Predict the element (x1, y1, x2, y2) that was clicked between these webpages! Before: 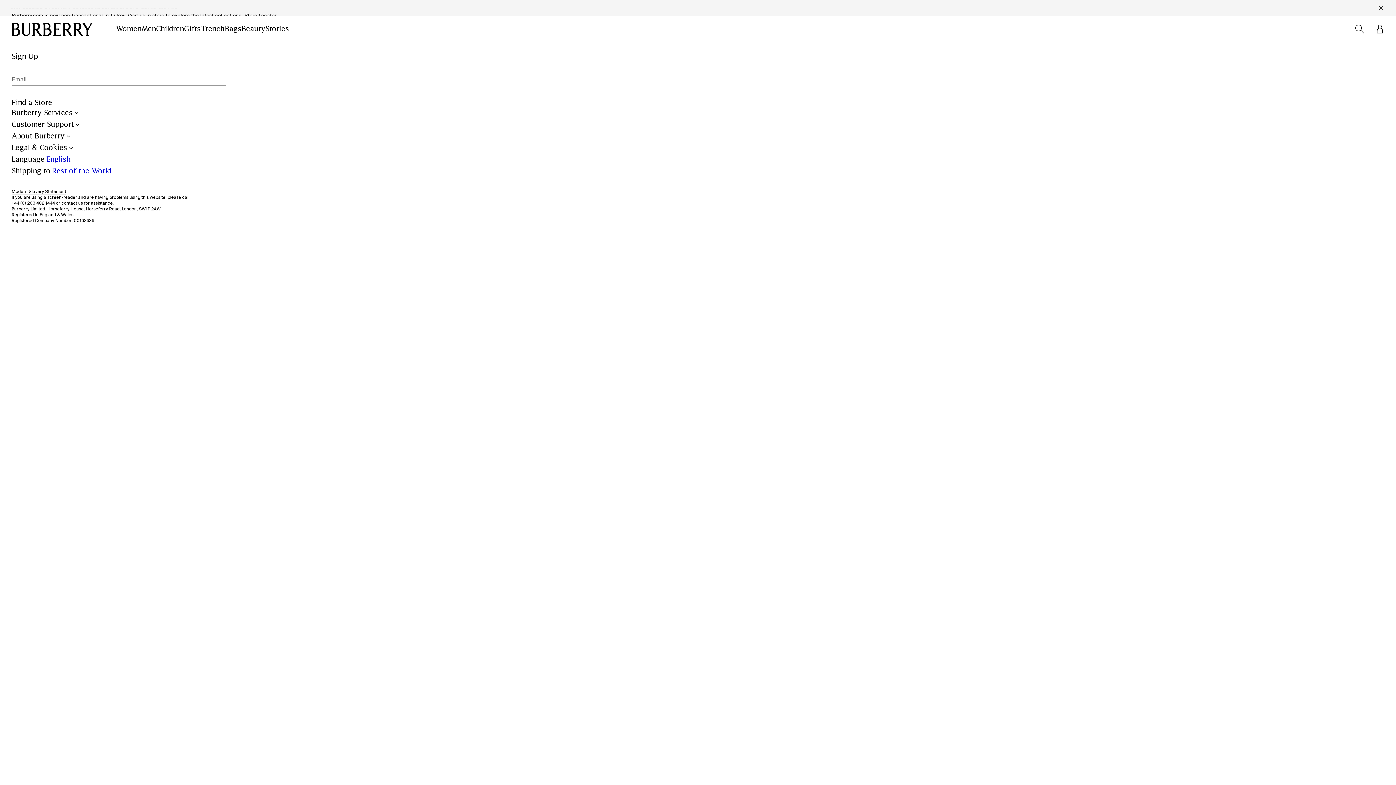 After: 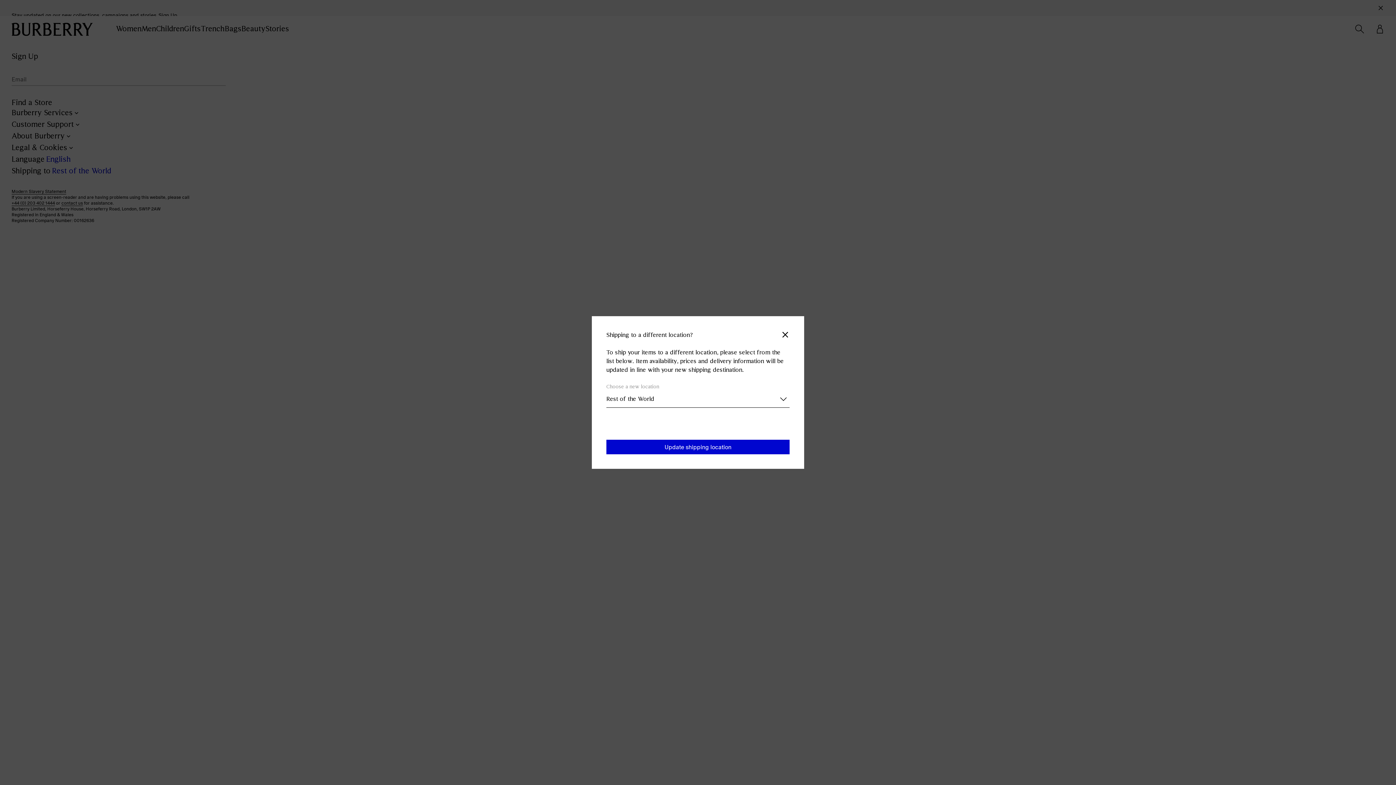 Action: label: Click to open the location window and change the shipping destination bbox: (11, 165, 111, 177)